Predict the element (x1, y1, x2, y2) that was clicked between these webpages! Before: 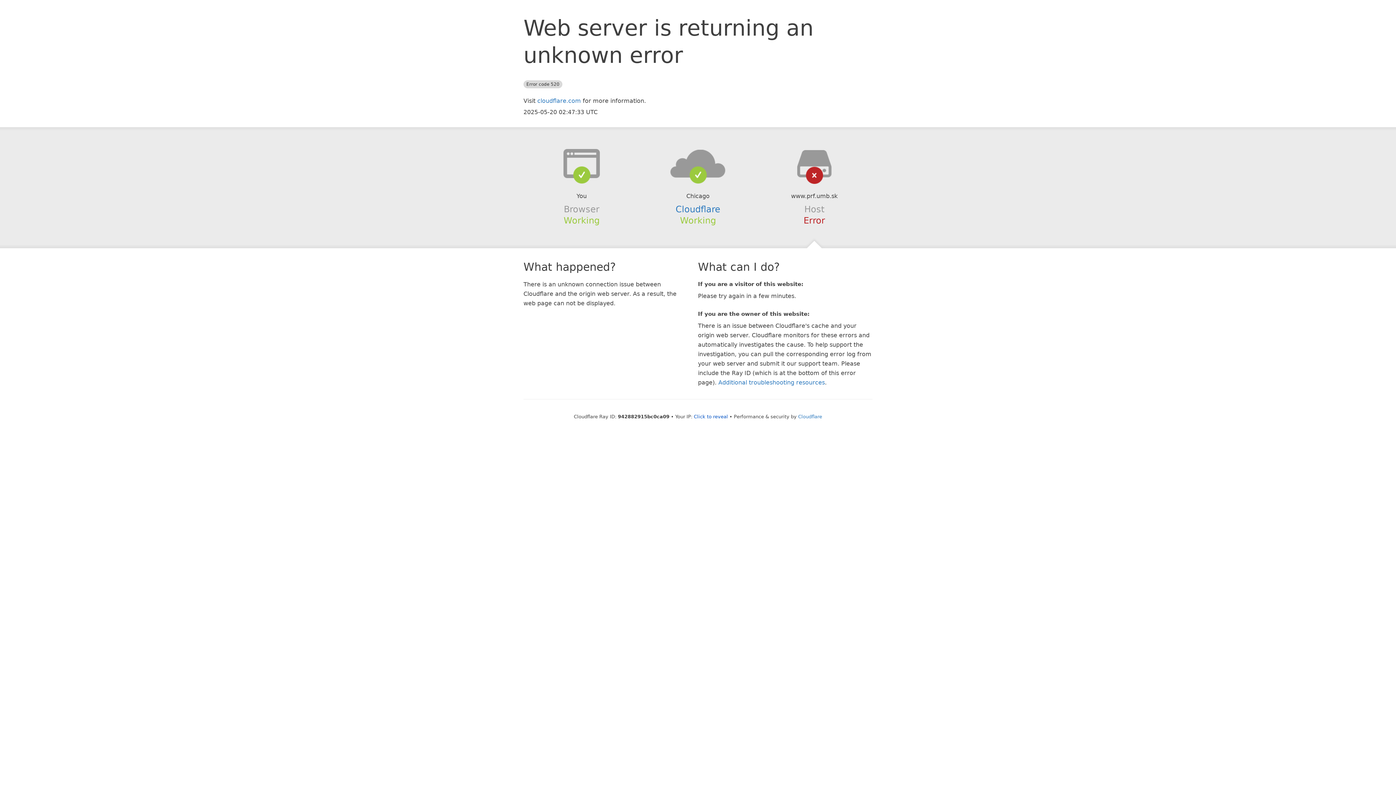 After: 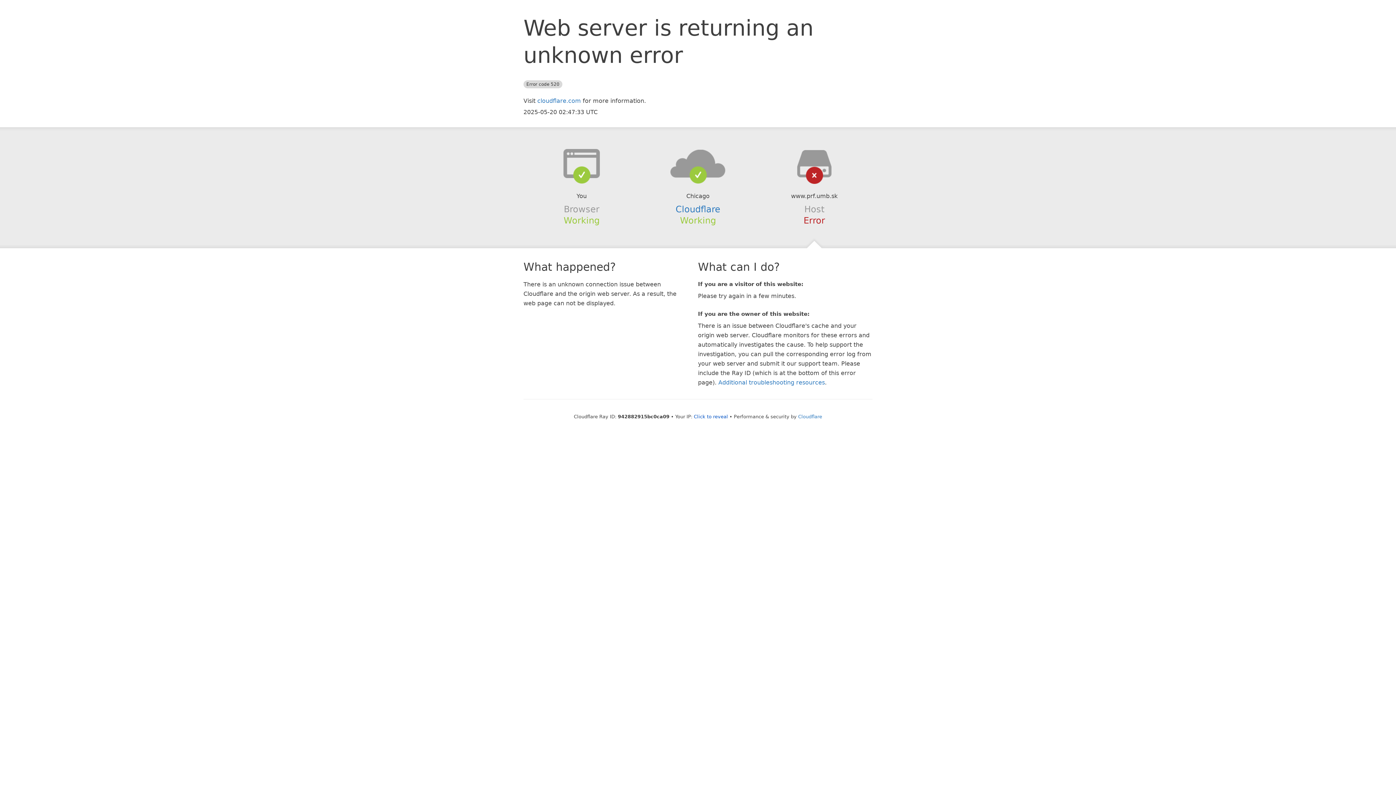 Action: bbox: (639, 148, 756, 178)